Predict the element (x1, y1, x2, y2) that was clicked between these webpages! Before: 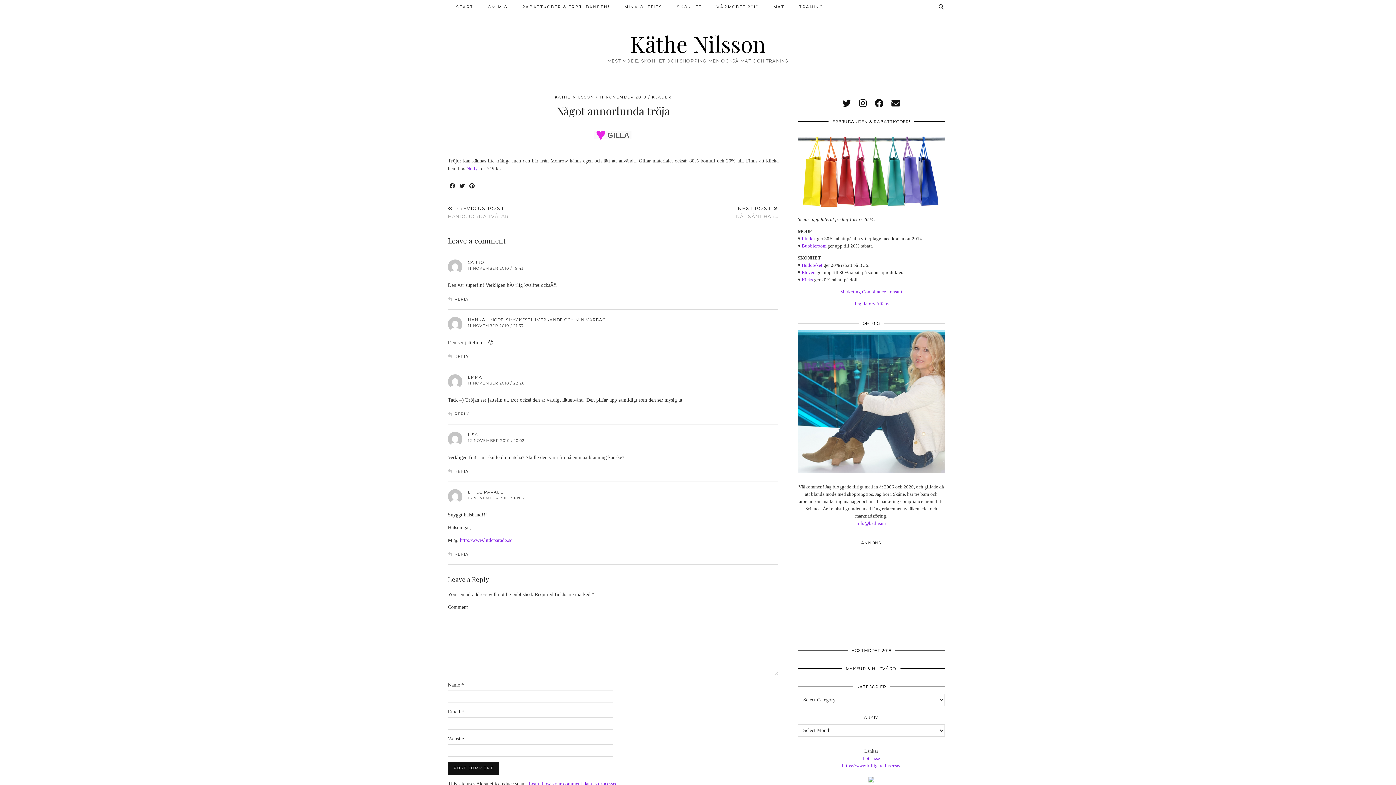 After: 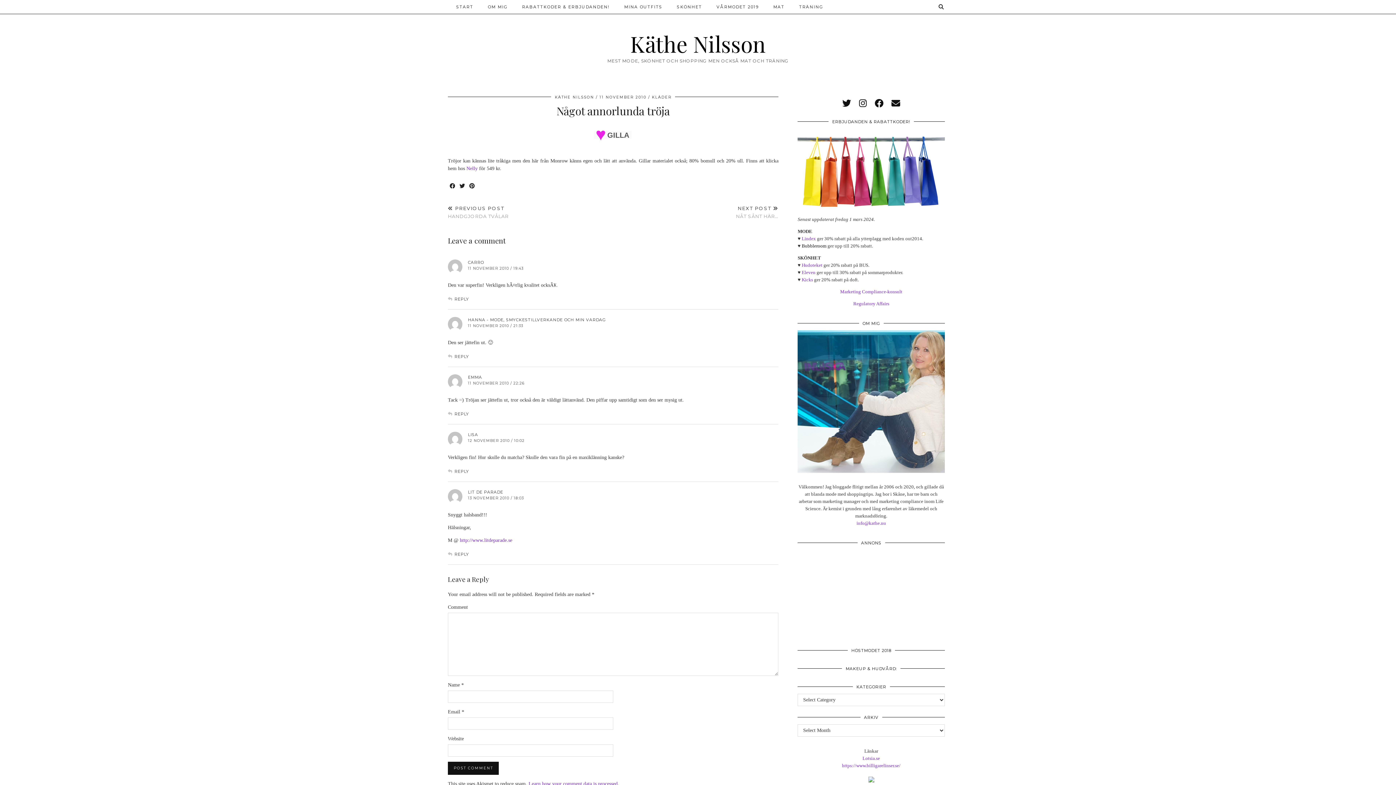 Action: bbox: (801, 243, 826, 248) label: Bubbleroom